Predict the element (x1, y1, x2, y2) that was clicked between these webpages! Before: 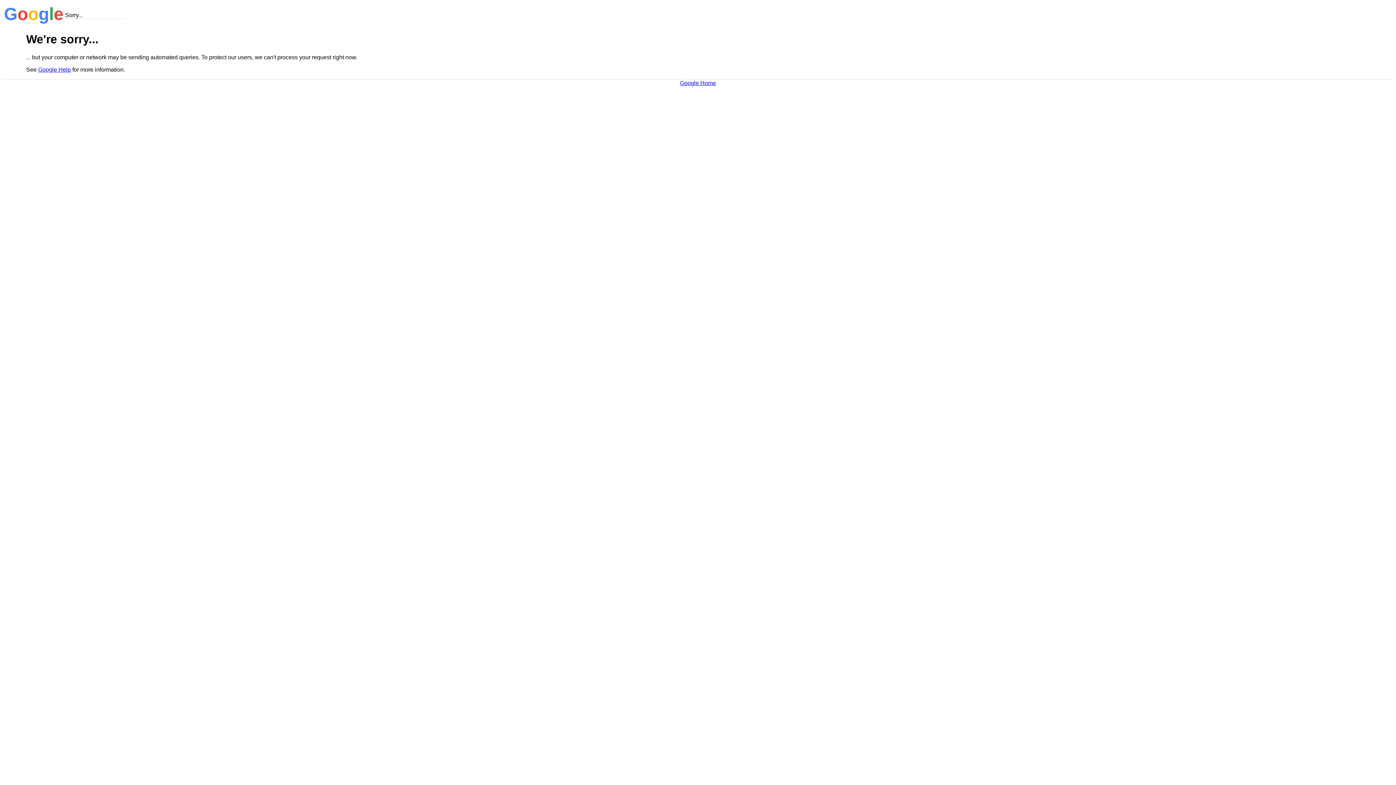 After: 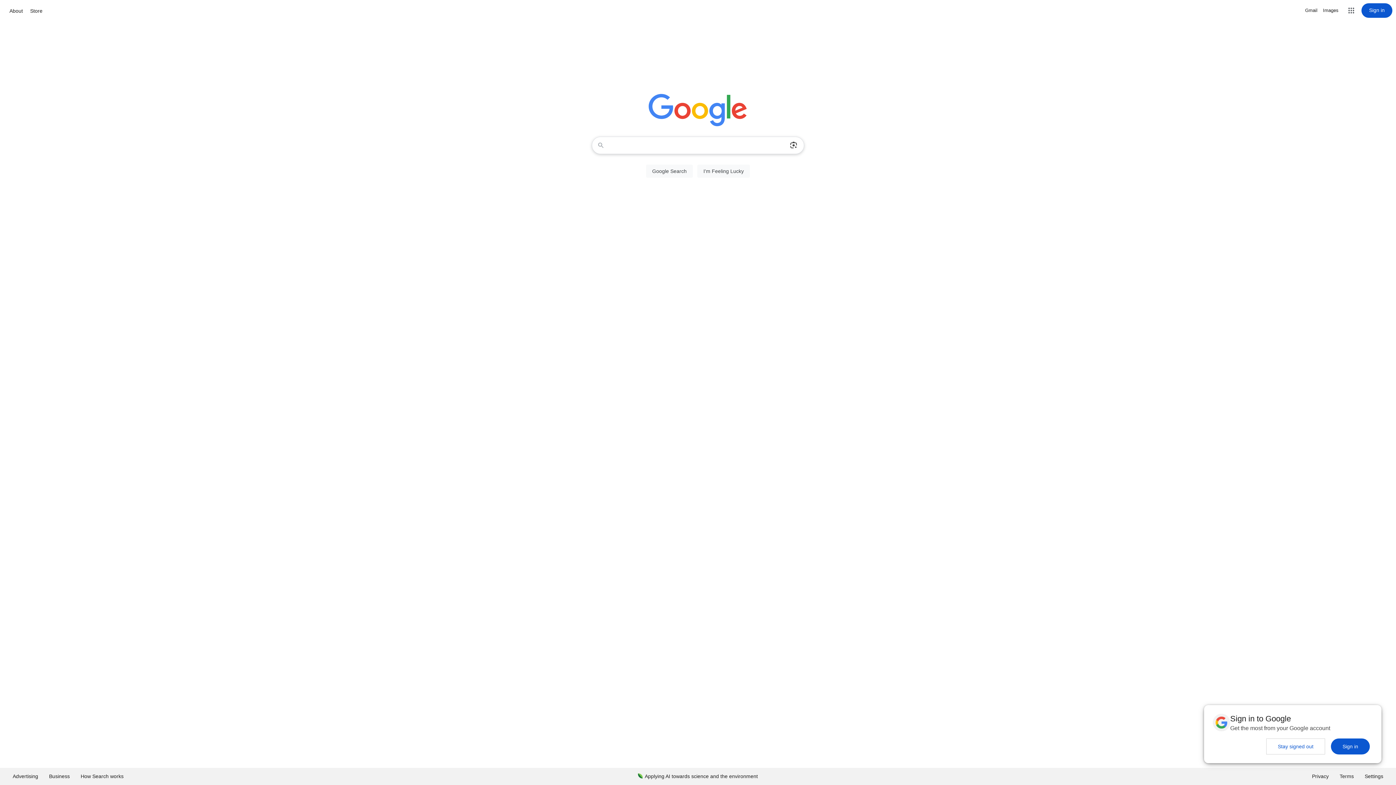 Action: label: Google Home bbox: (680, 79, 716, 86)